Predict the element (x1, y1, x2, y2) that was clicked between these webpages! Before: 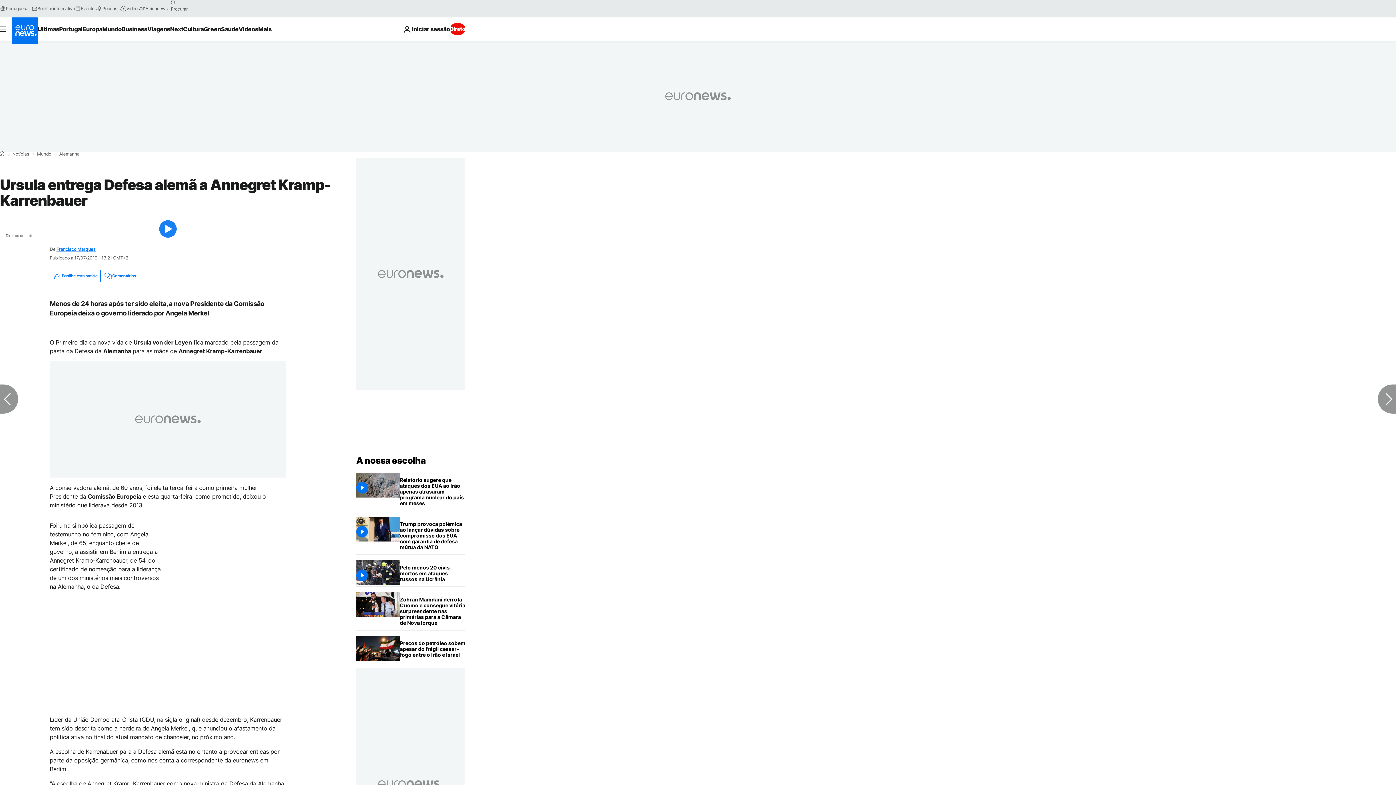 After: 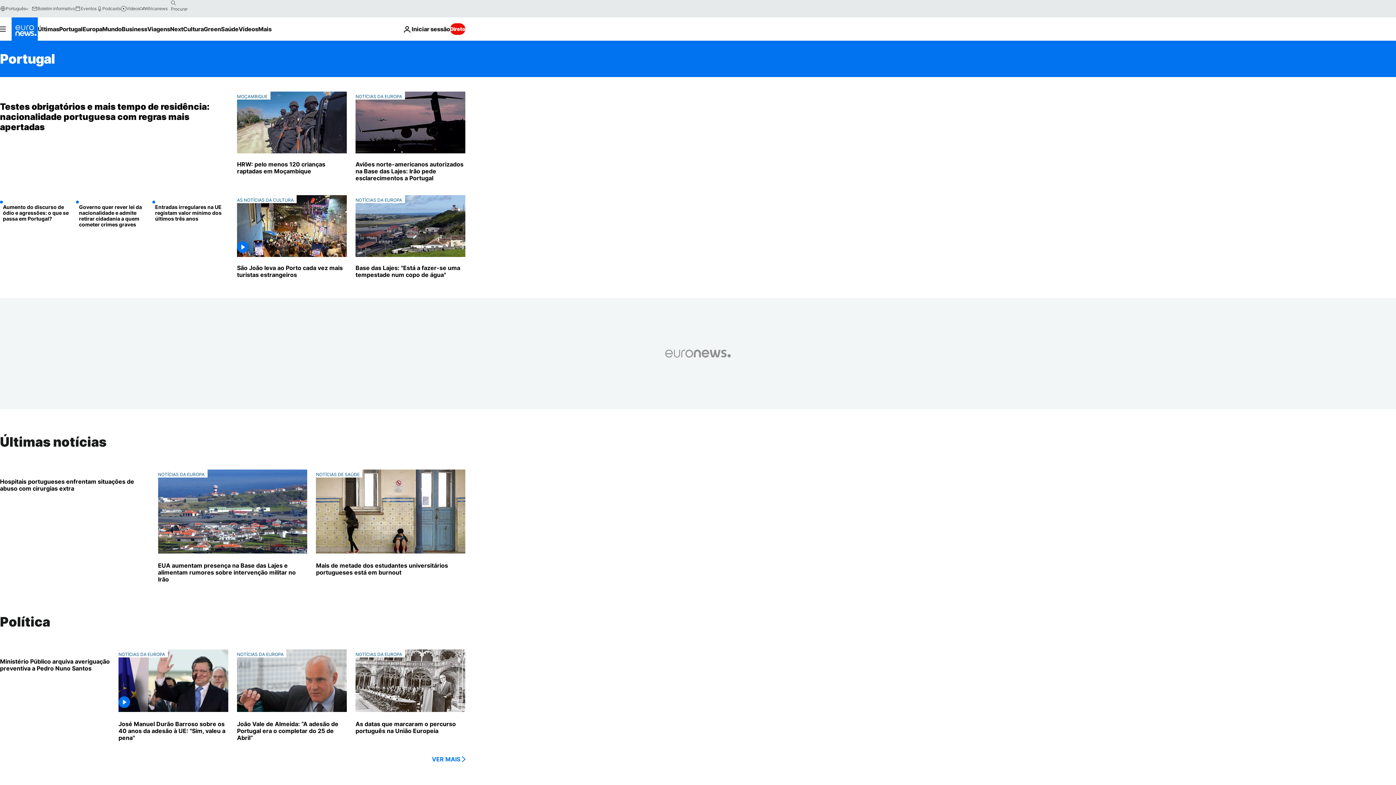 Action: bbox: (59, 17, 82, 40) label: Read more about Portugal